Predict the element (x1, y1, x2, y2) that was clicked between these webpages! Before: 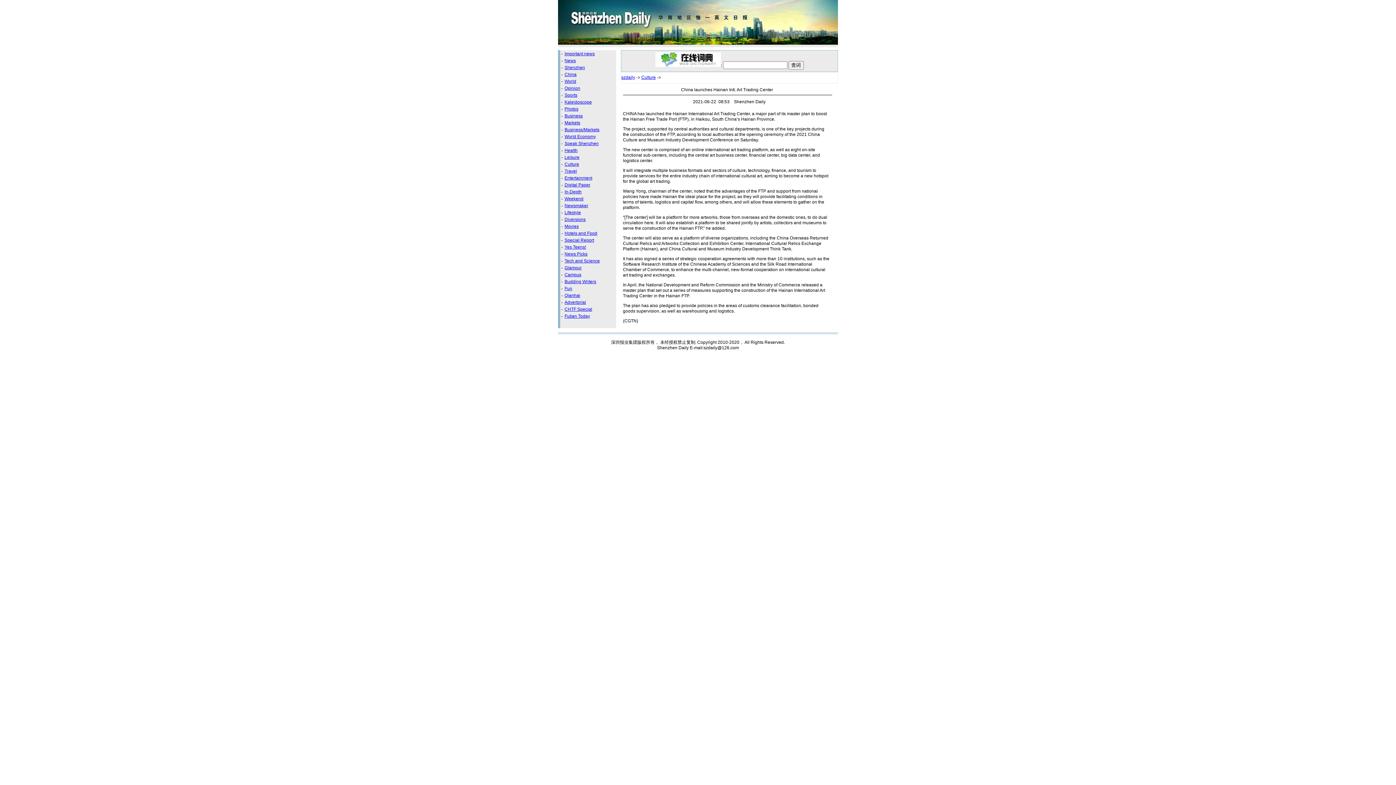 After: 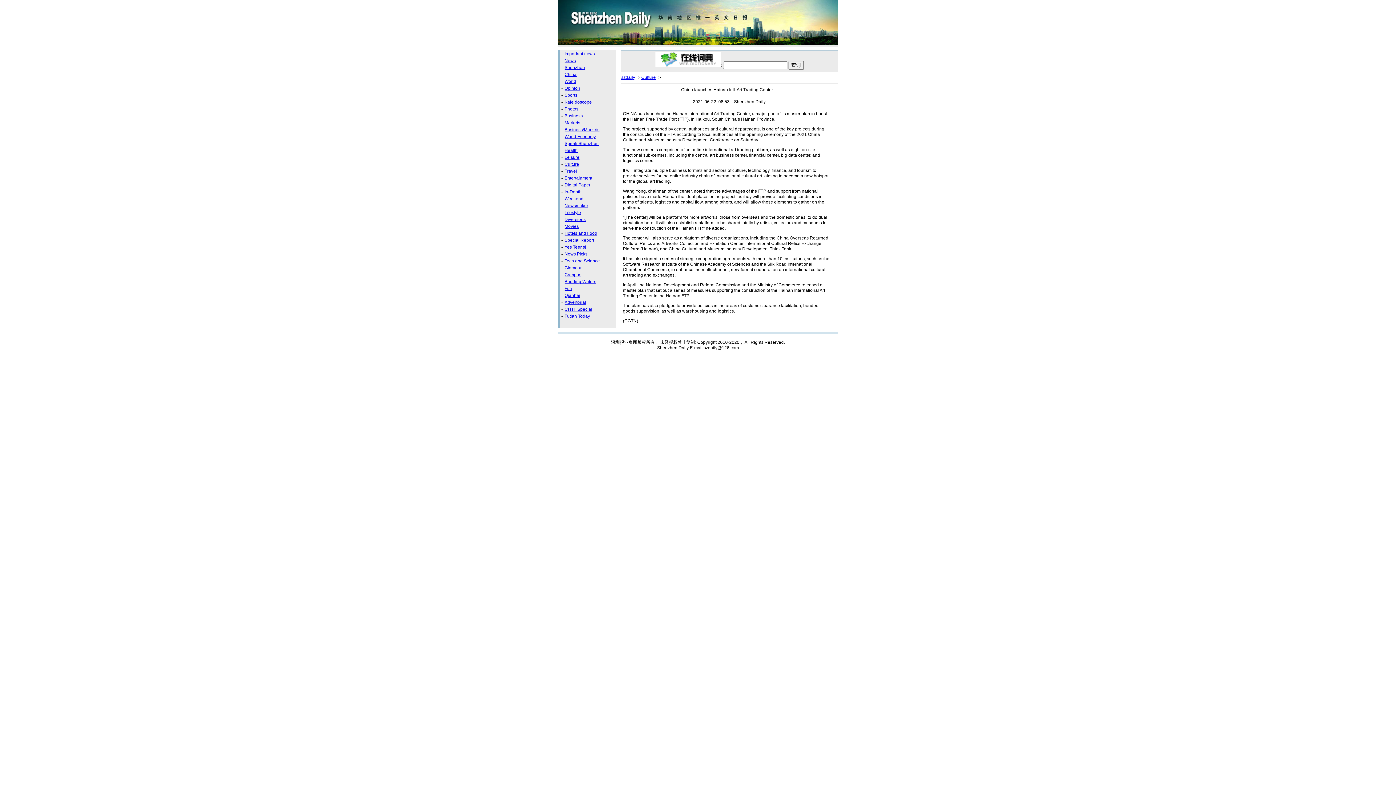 Action: bbox: (564, 99, 592, 104) label: Kaleidoscope